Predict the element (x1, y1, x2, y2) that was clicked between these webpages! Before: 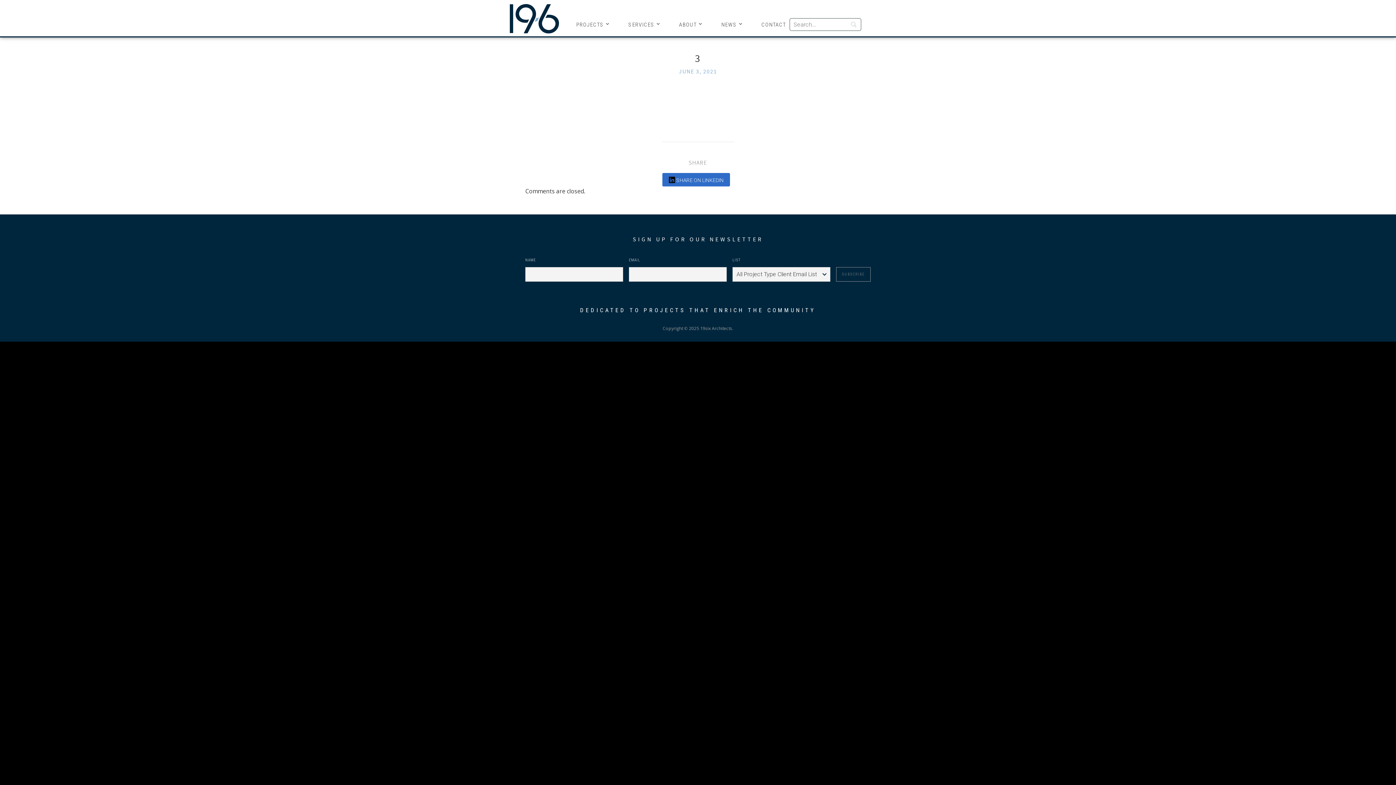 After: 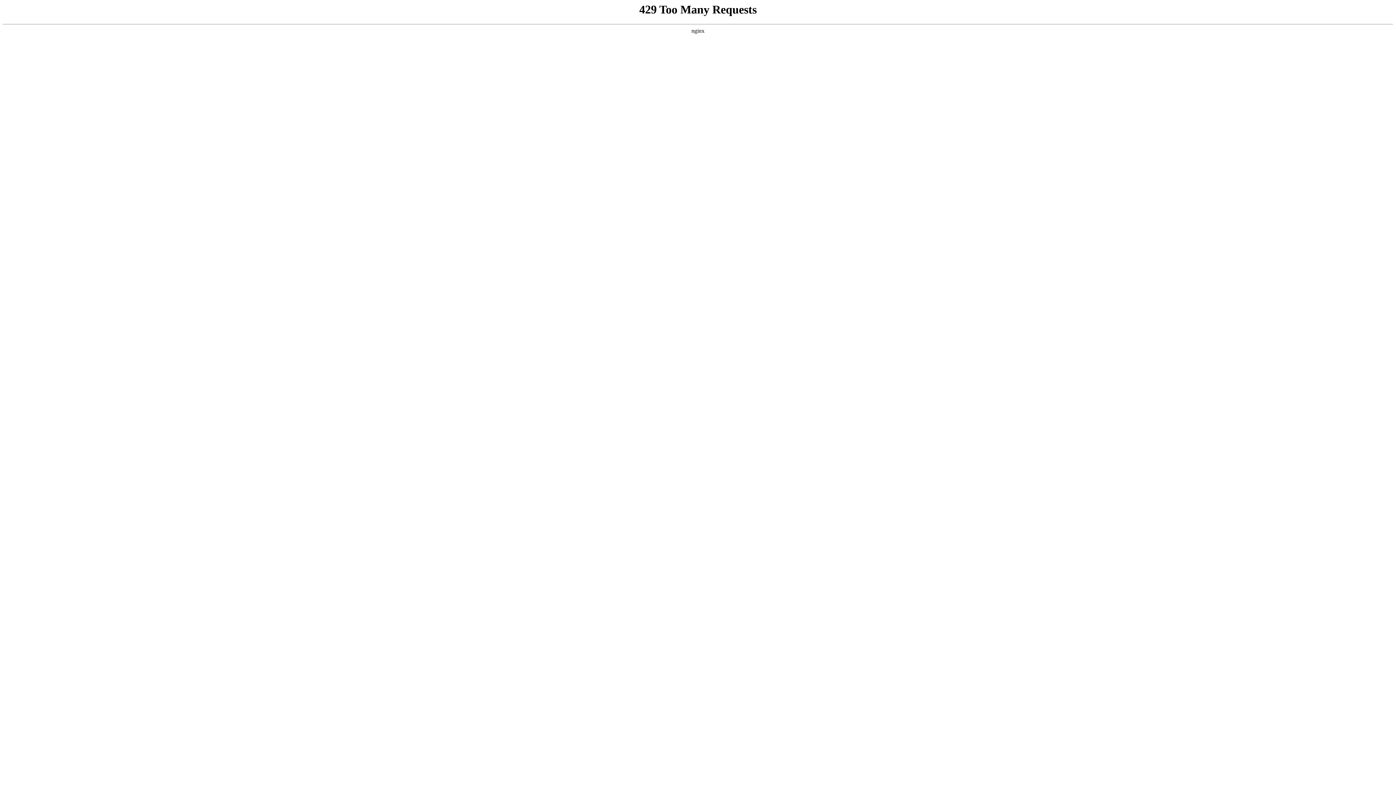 Action: bbox: (679, 18, 703, 30) label: ABOUT